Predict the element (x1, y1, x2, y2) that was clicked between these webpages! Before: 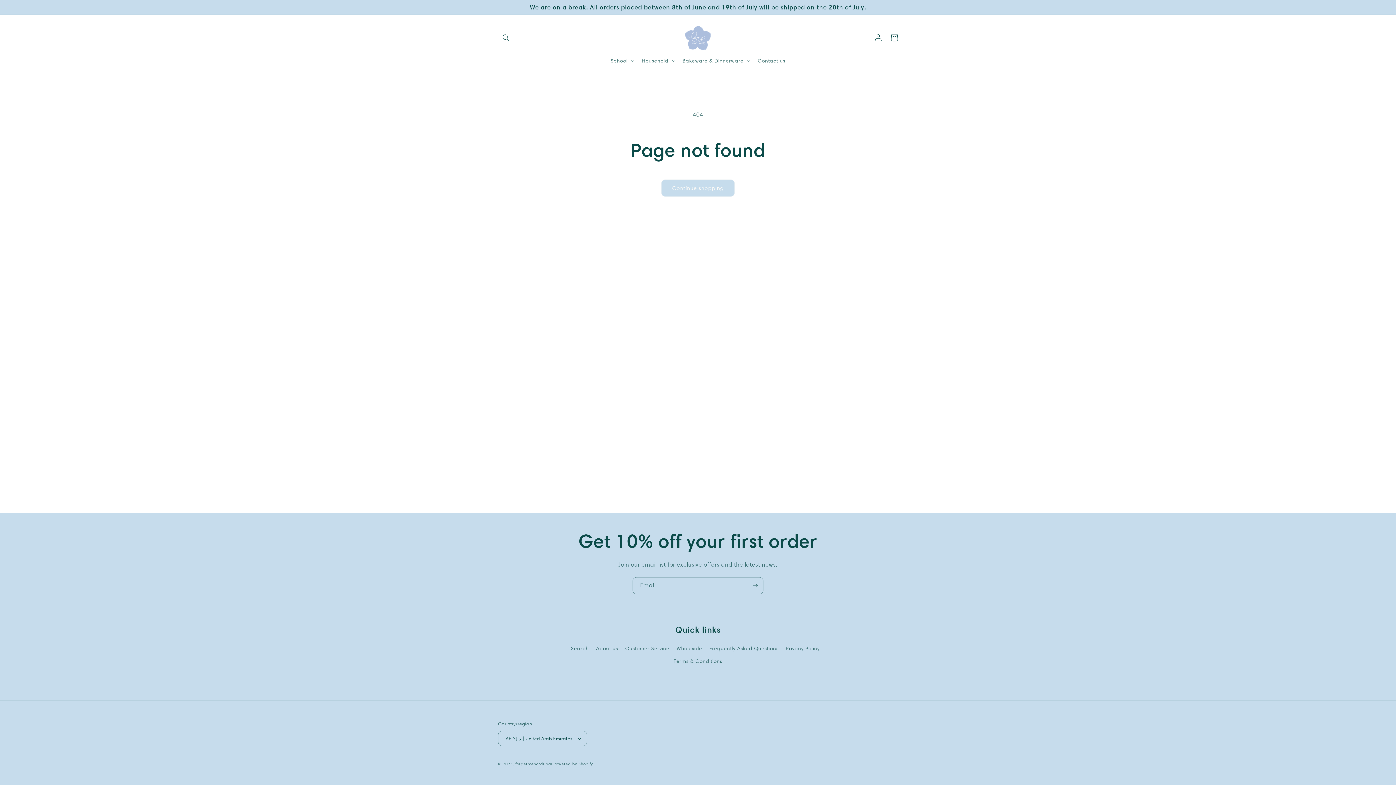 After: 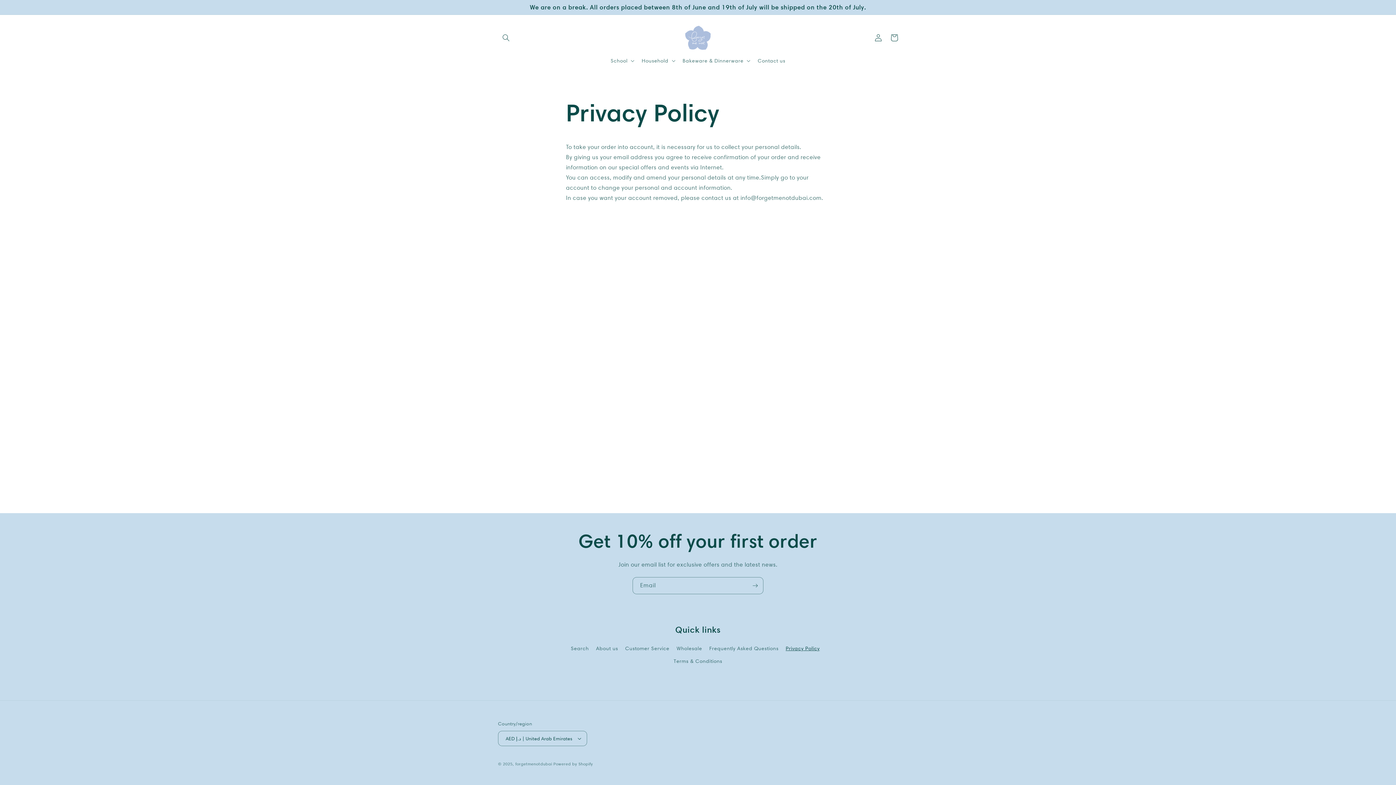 Action: label: Privacy Policy bbox: (785, 642, 819, 655)